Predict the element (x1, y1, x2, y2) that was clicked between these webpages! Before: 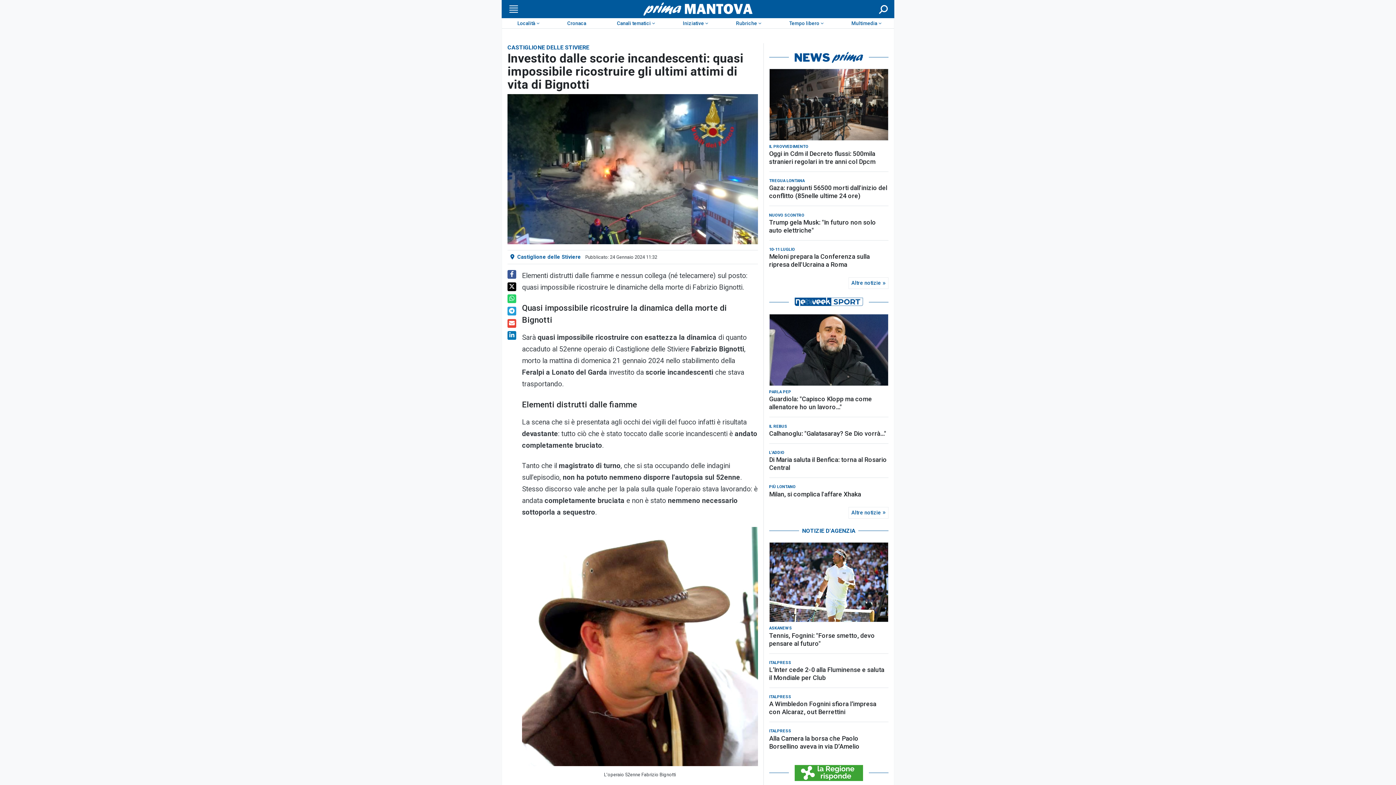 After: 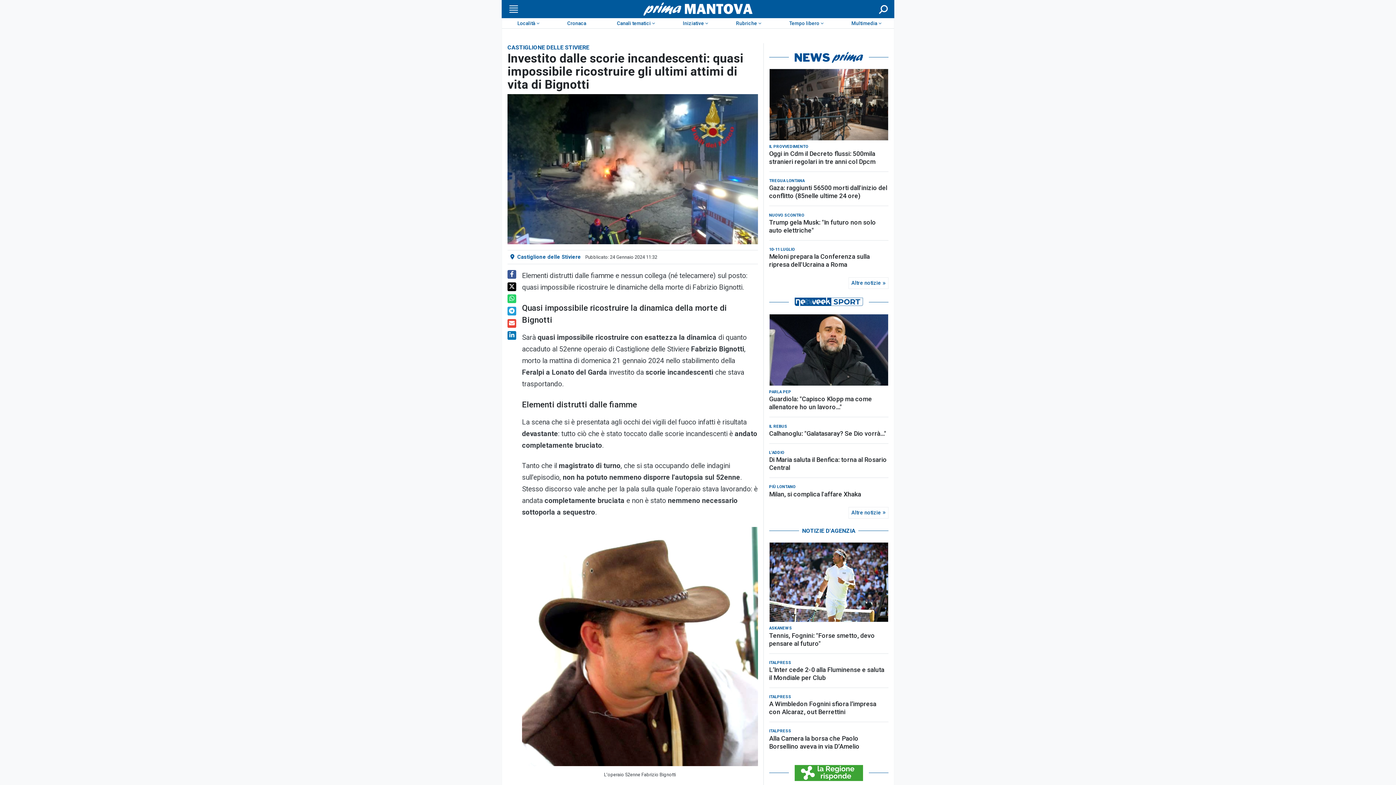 Action: bbox: (507, 306, 516, 315)